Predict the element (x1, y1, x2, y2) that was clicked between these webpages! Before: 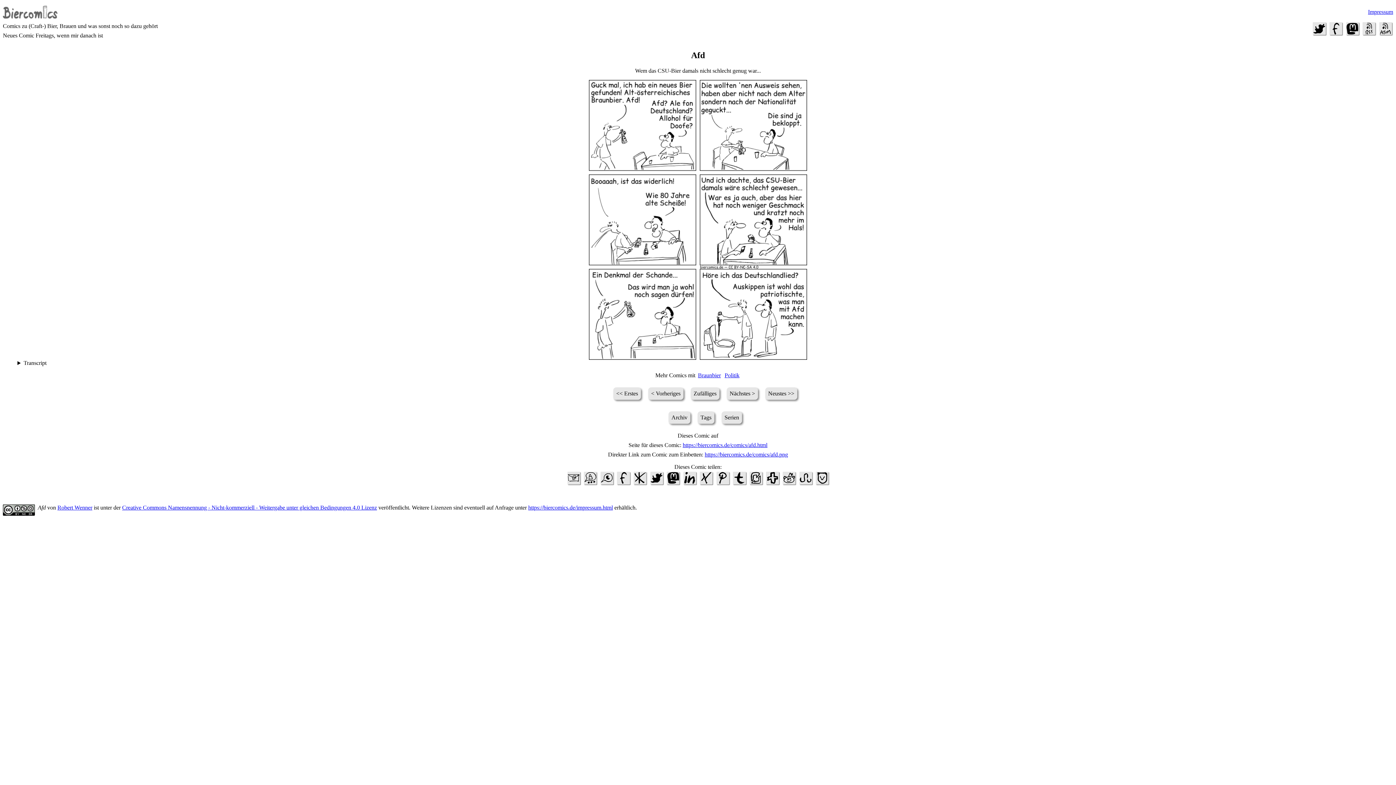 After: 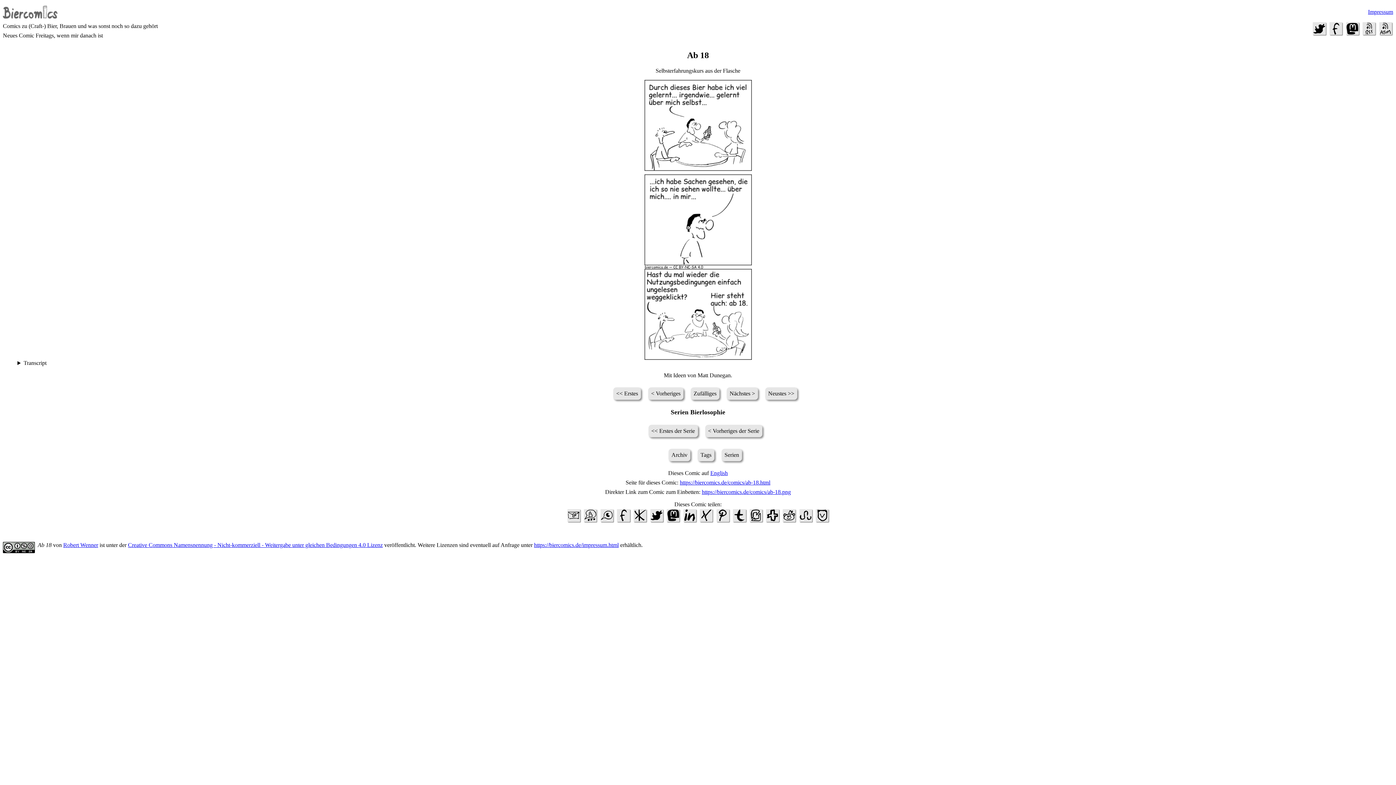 Action: bbox: (729, 390, 755, 396) label: Nächstes >